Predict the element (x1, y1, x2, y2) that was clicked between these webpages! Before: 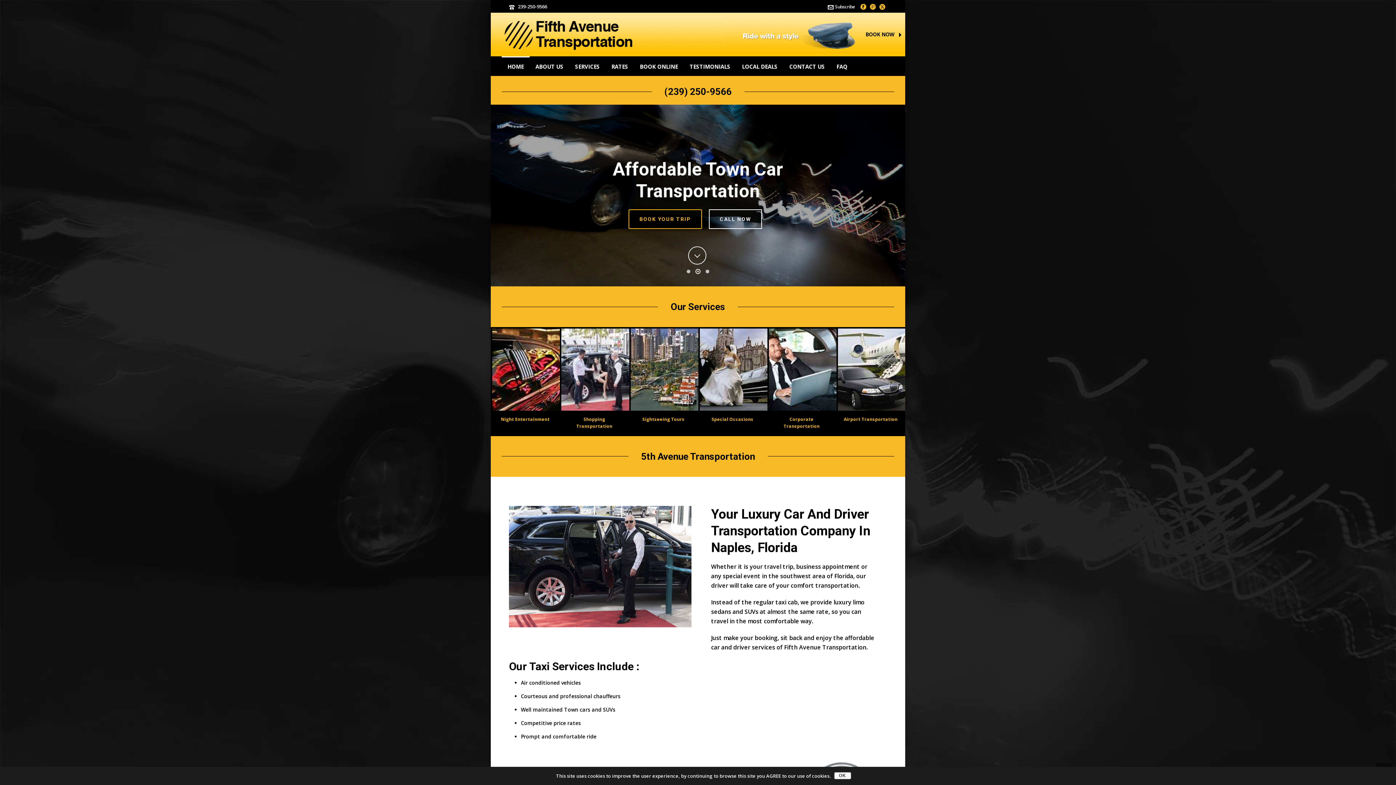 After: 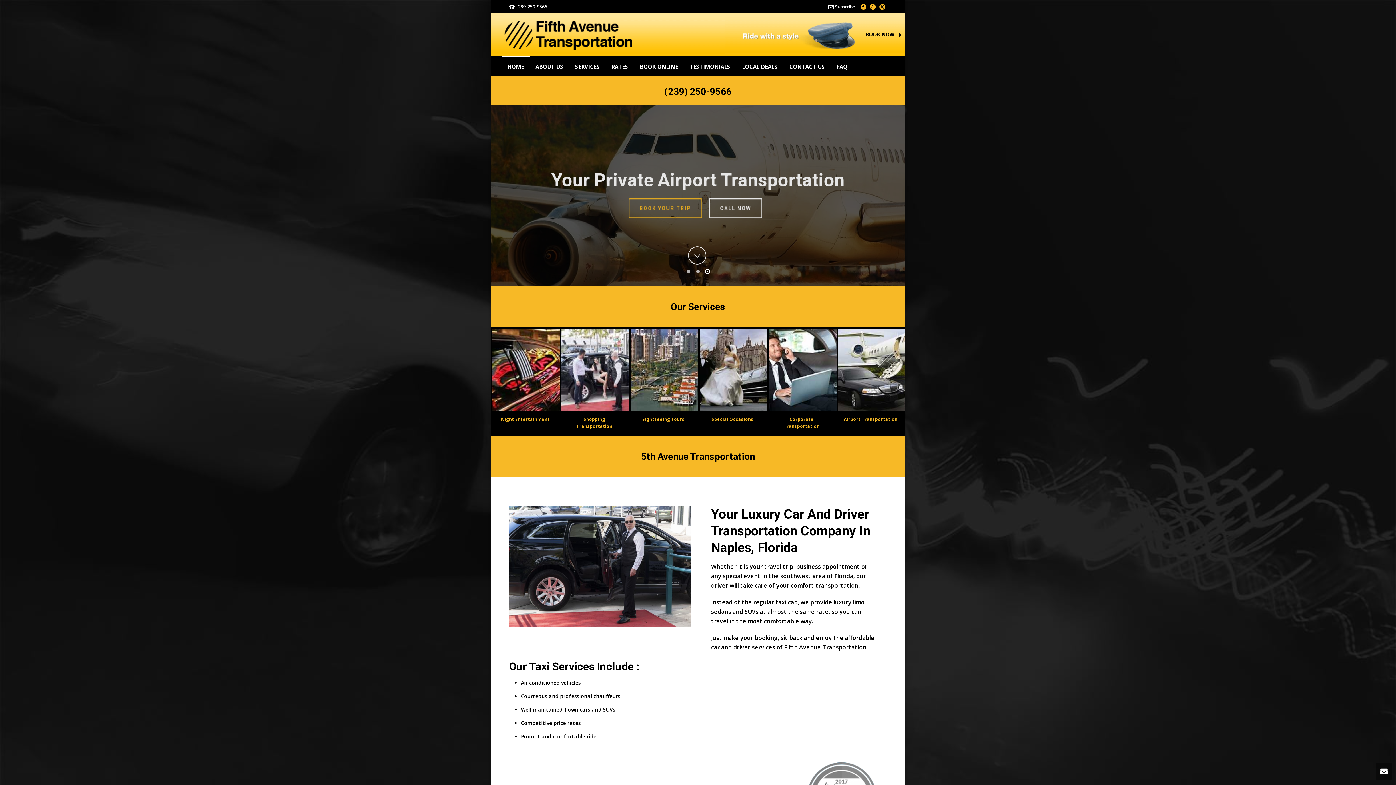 Action: label: OK bbox: (834, 772, 851, 779)